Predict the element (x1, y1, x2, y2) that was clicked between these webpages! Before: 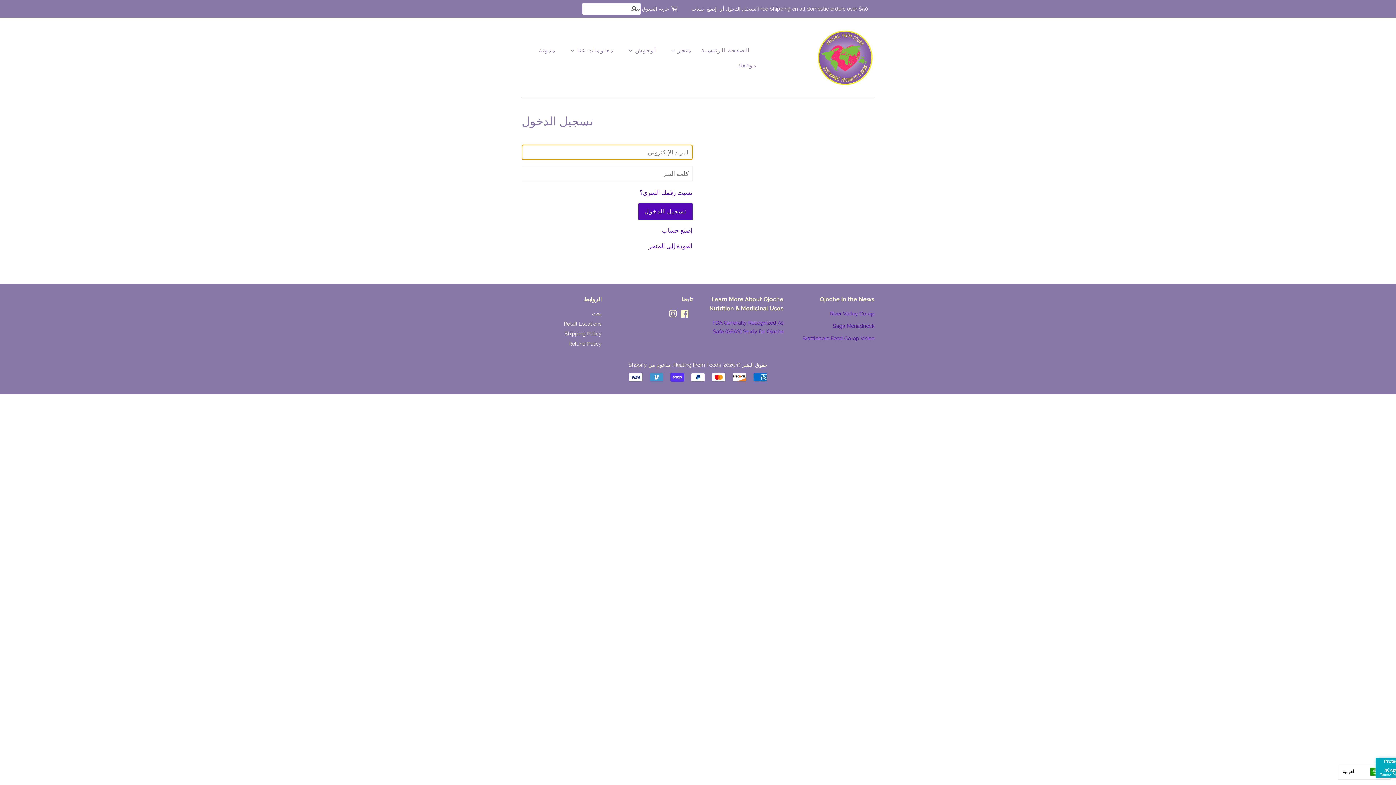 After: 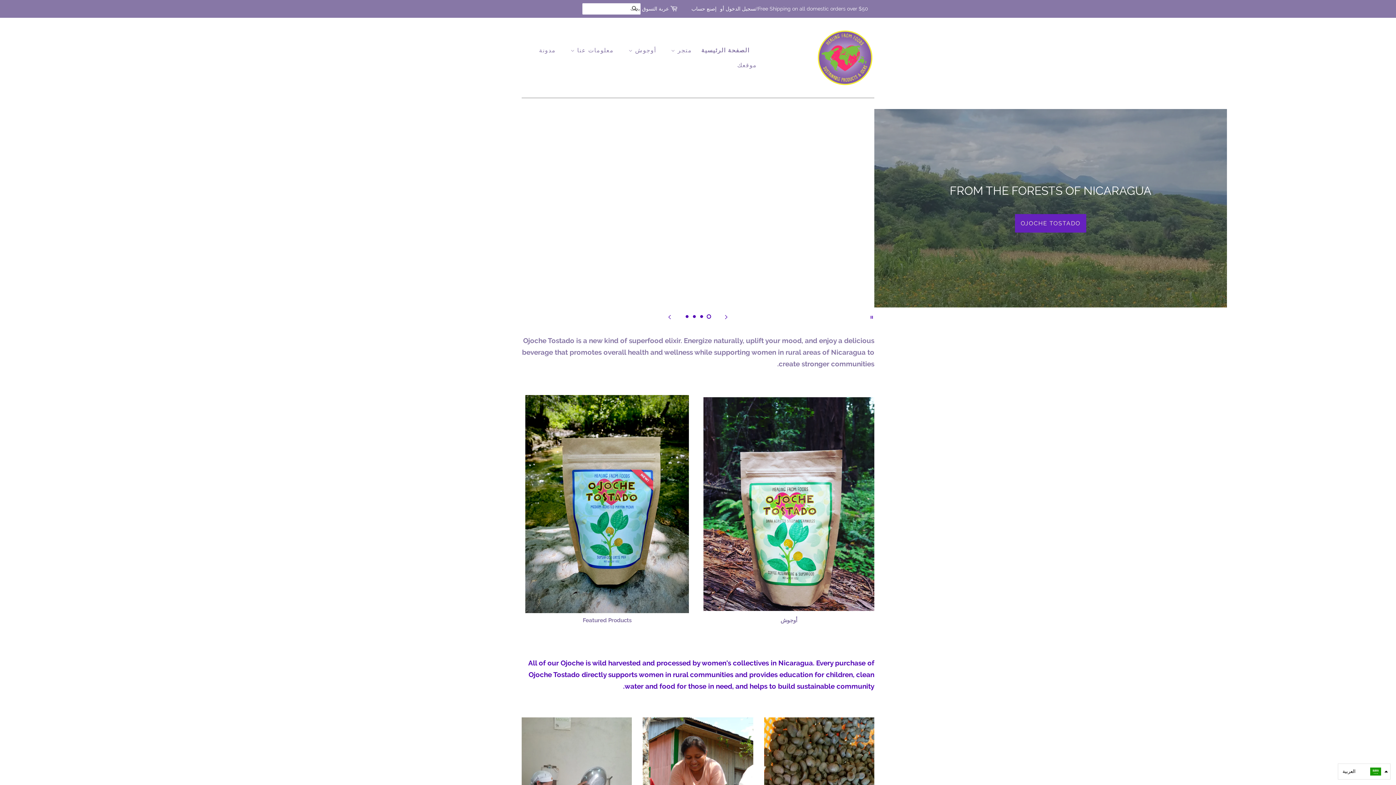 Action: bbox: (816, 28, 874, 86)